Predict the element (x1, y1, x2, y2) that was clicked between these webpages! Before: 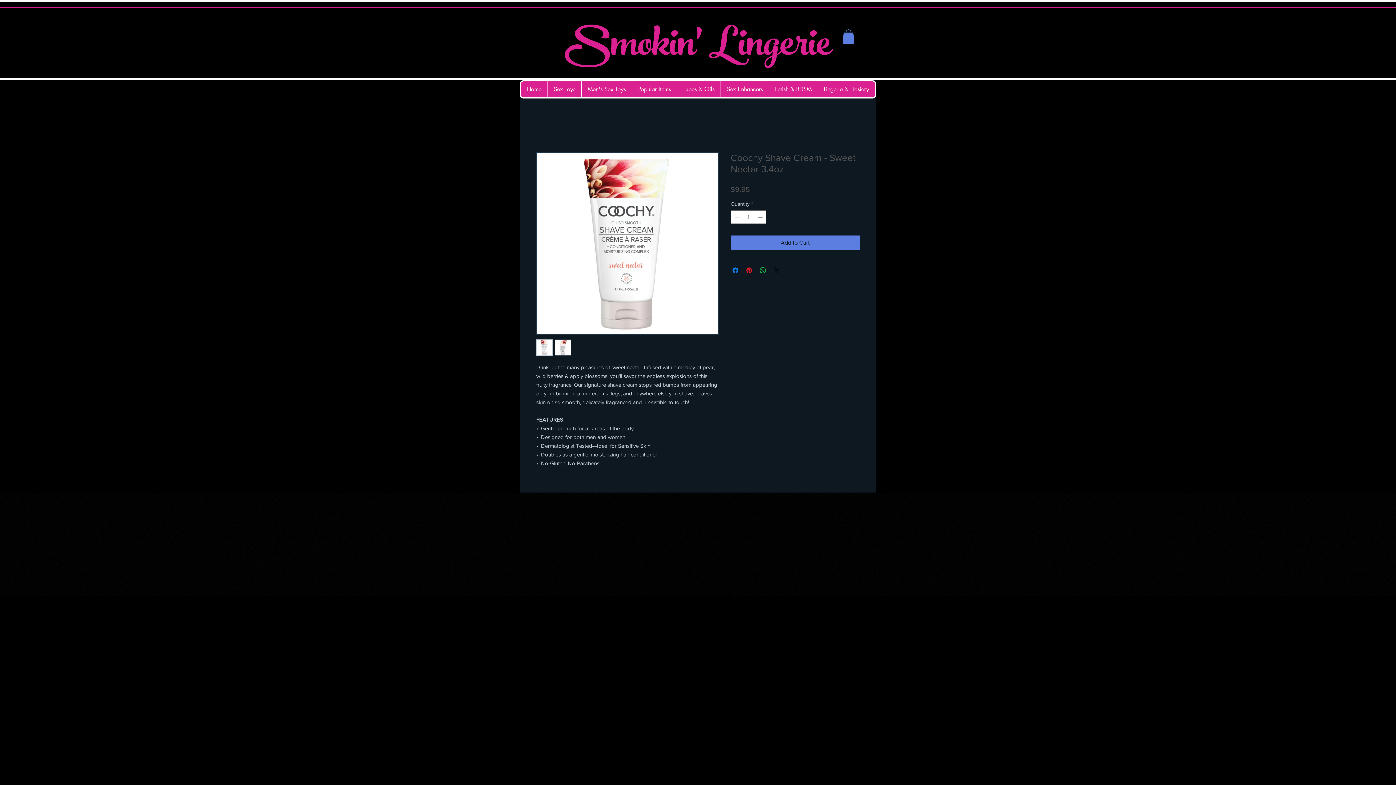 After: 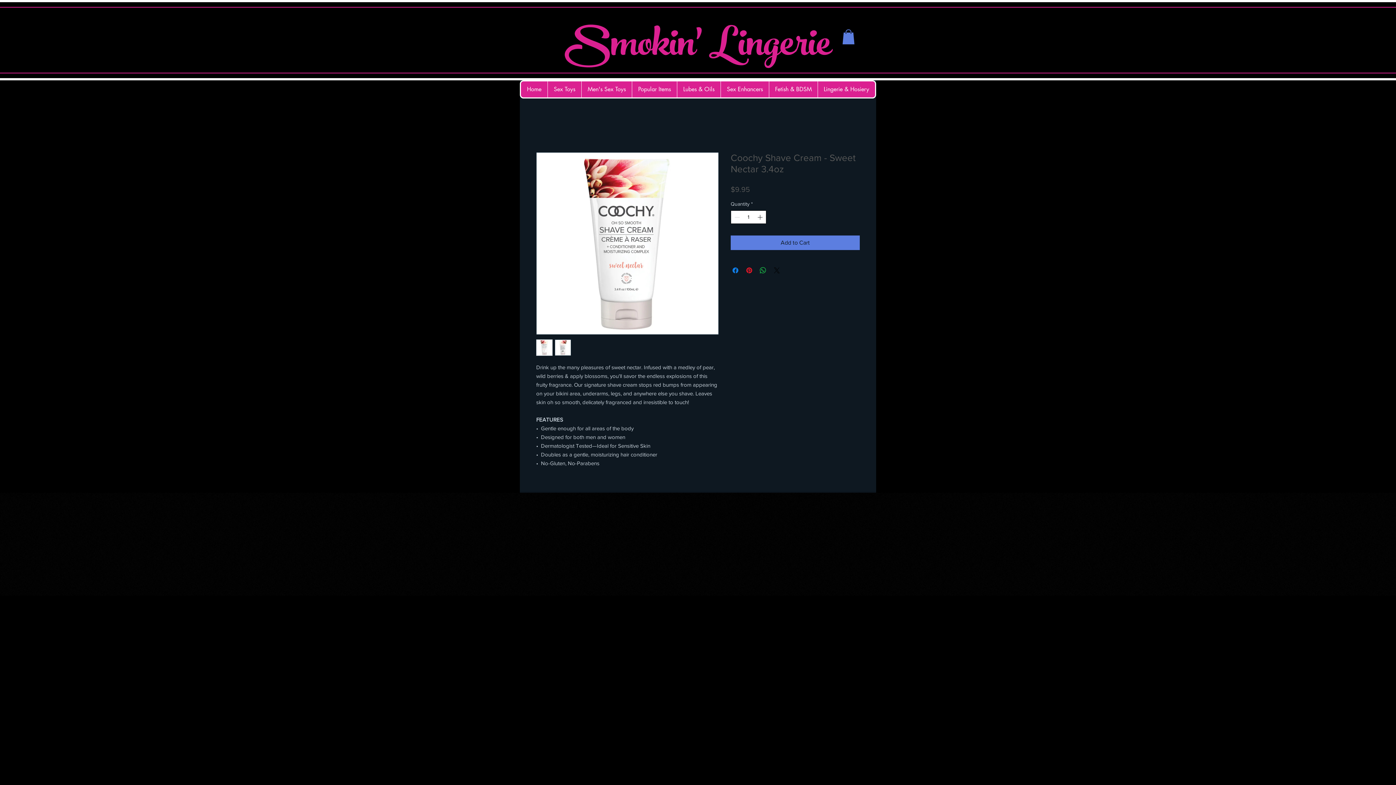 Action: bbox: (756, 210, 765, 223)